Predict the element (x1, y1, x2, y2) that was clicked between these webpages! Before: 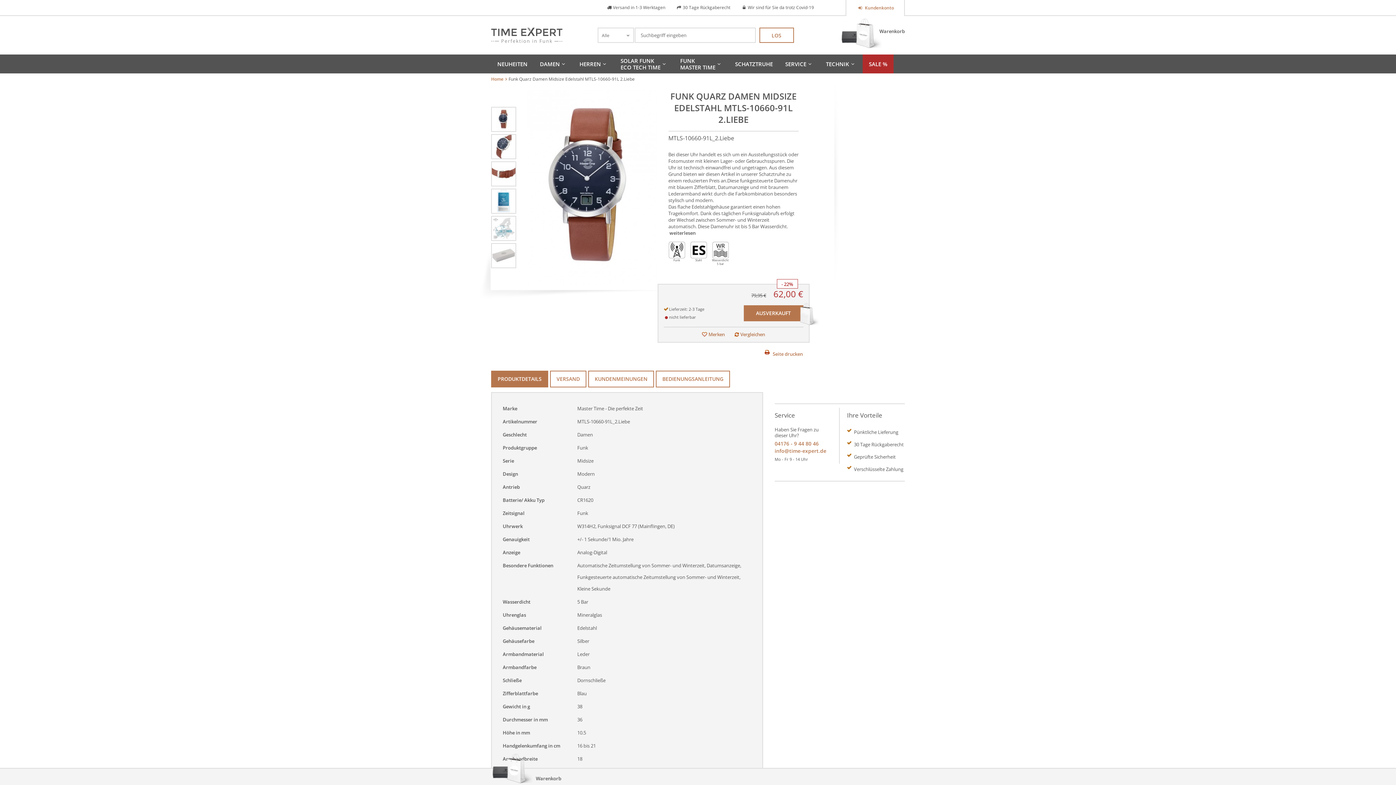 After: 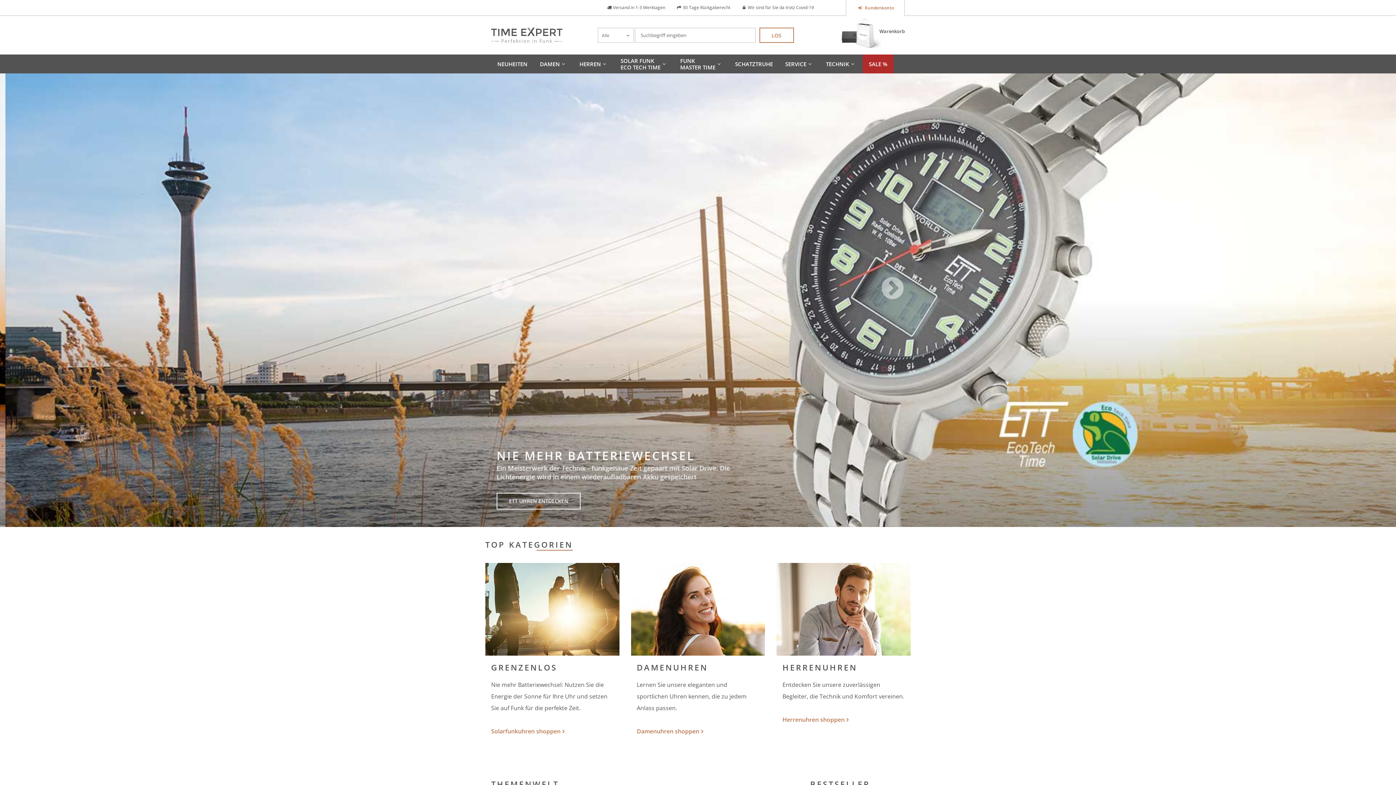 Action: bbox: (491, 27, 562, 42)